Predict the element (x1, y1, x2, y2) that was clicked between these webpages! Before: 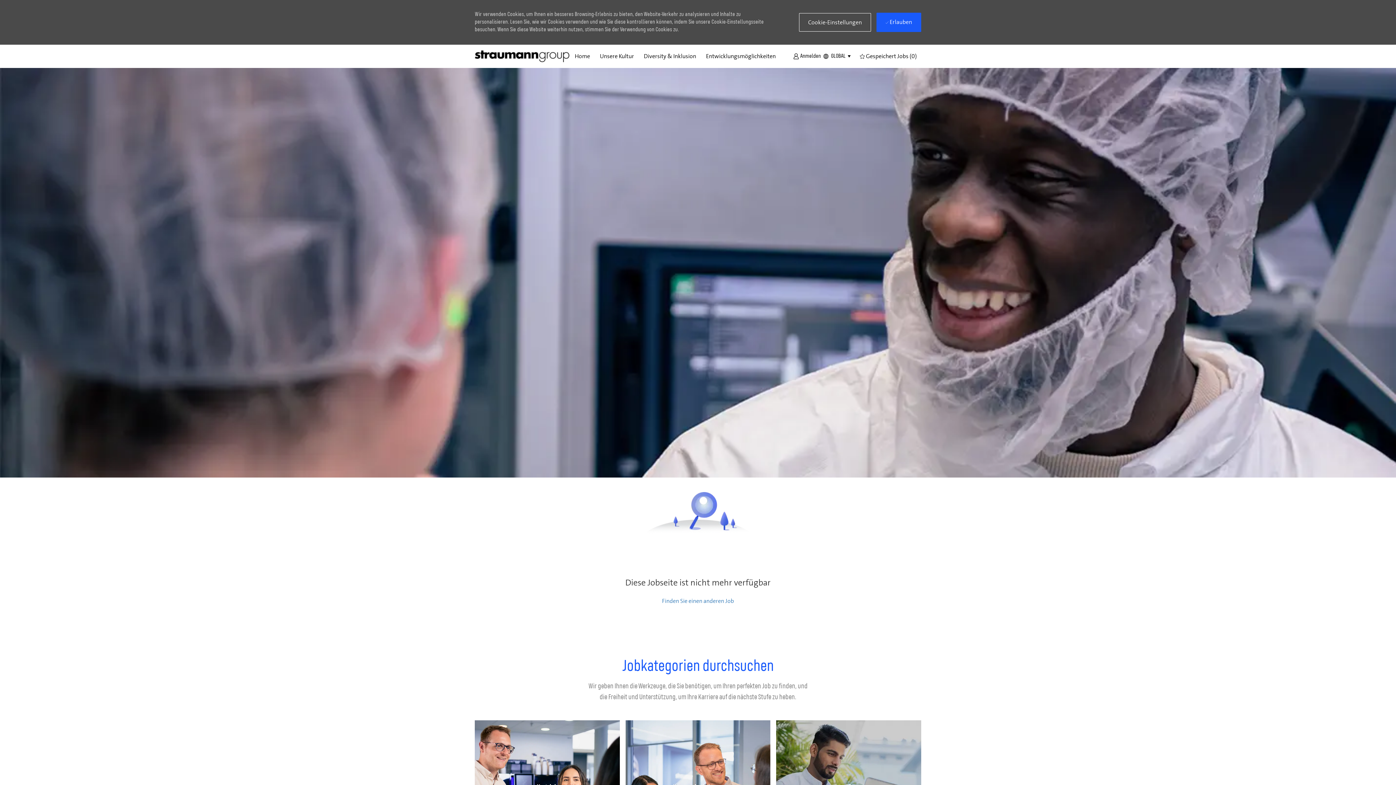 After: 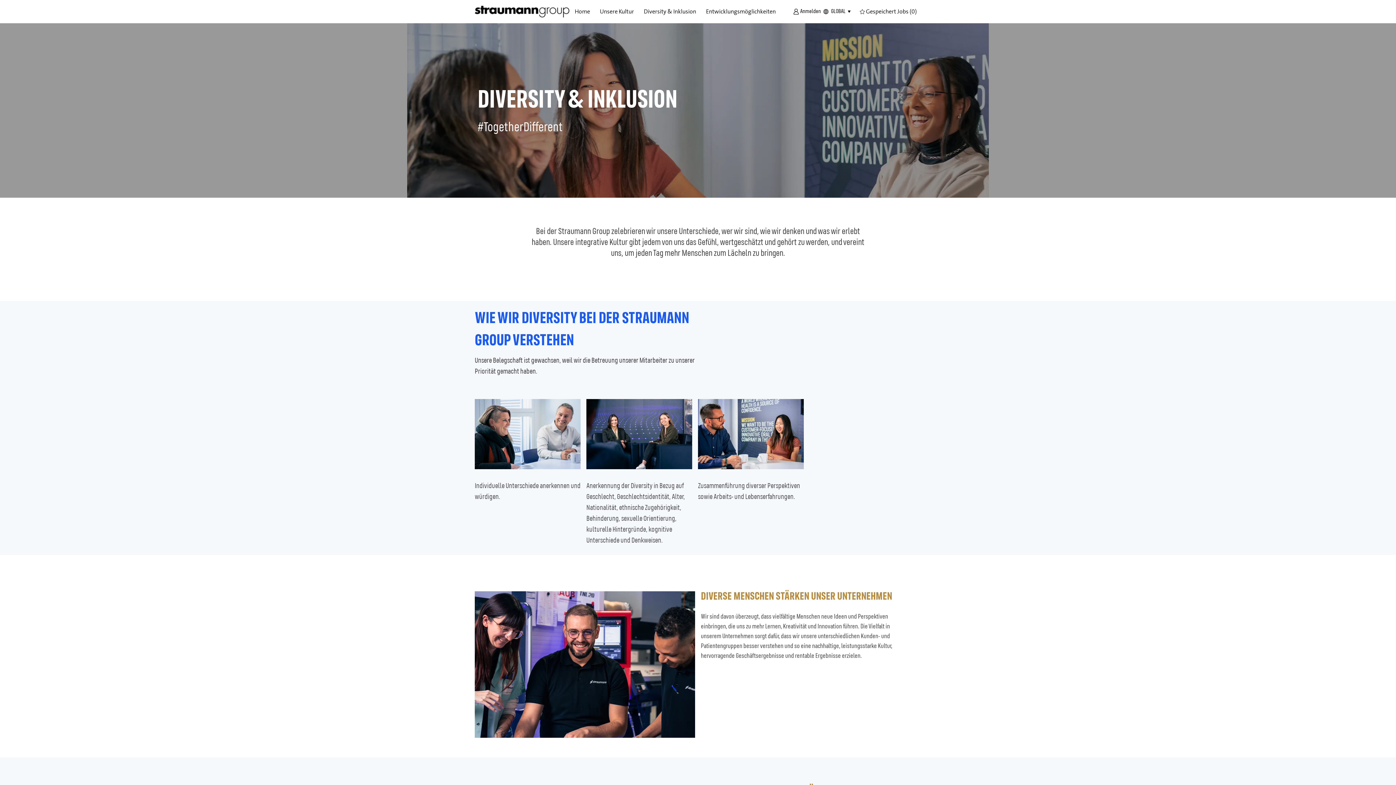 Action: label: Diversity & Inklusion bbox: (644, 52, 696, 60)